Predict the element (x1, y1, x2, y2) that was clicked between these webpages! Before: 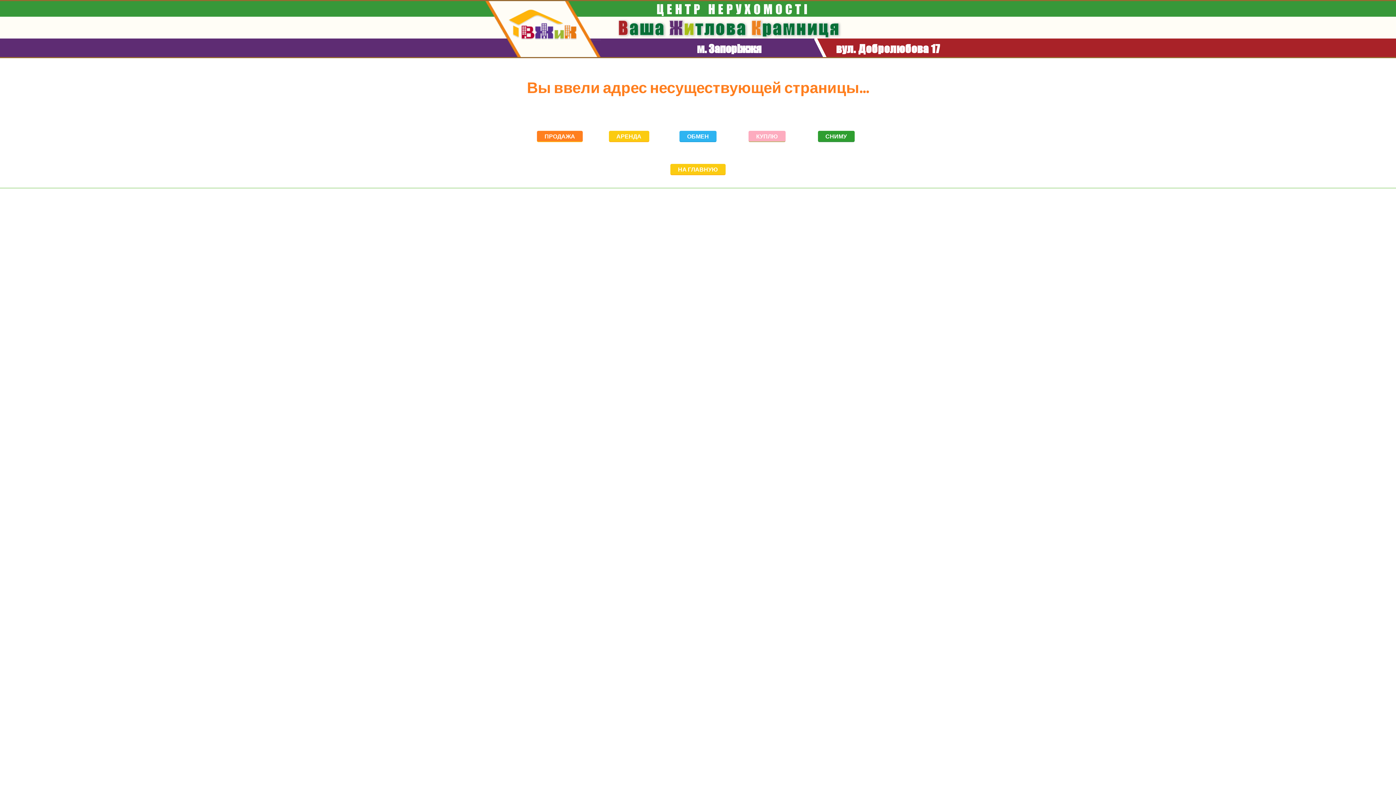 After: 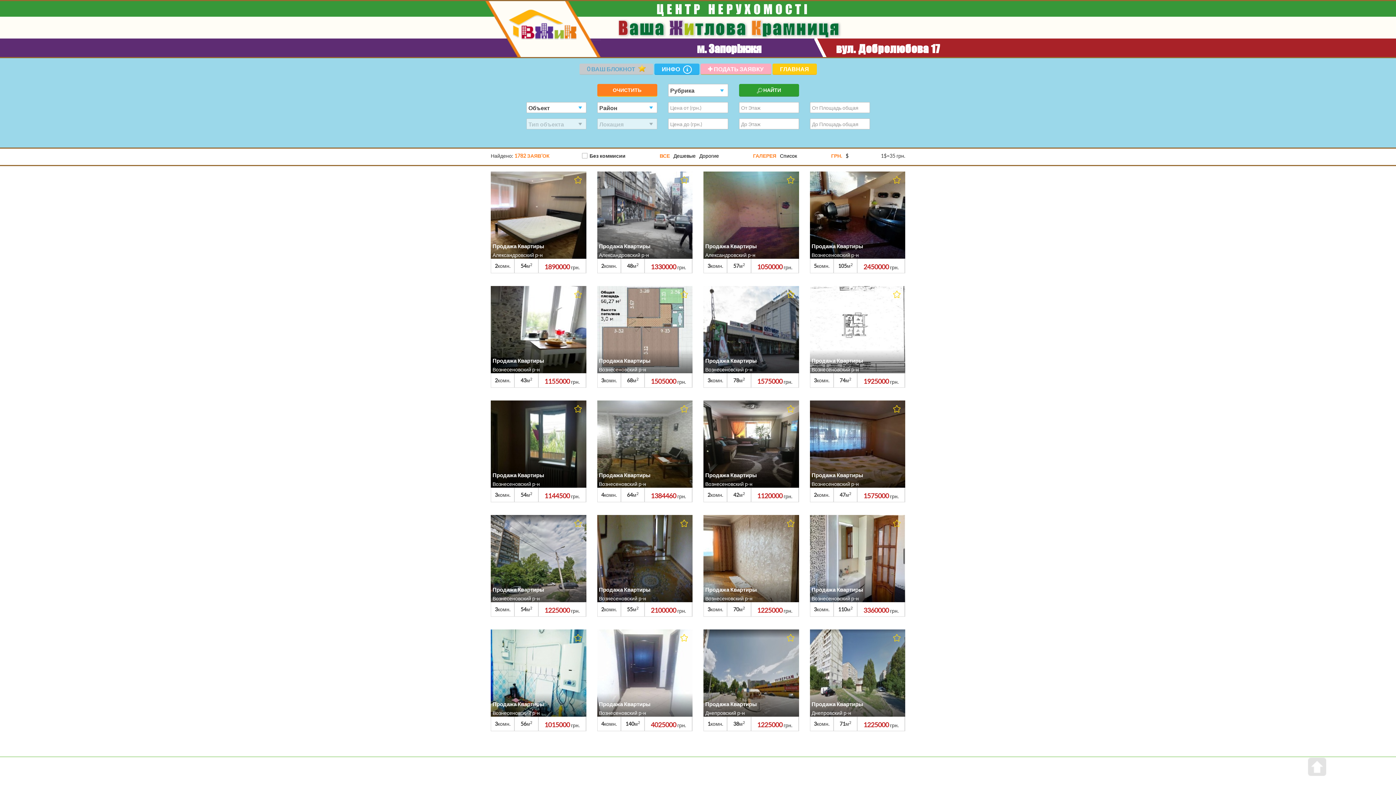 Action: bbox: (670, 164, 725, 175) label: НА ГЛАВНУЮ